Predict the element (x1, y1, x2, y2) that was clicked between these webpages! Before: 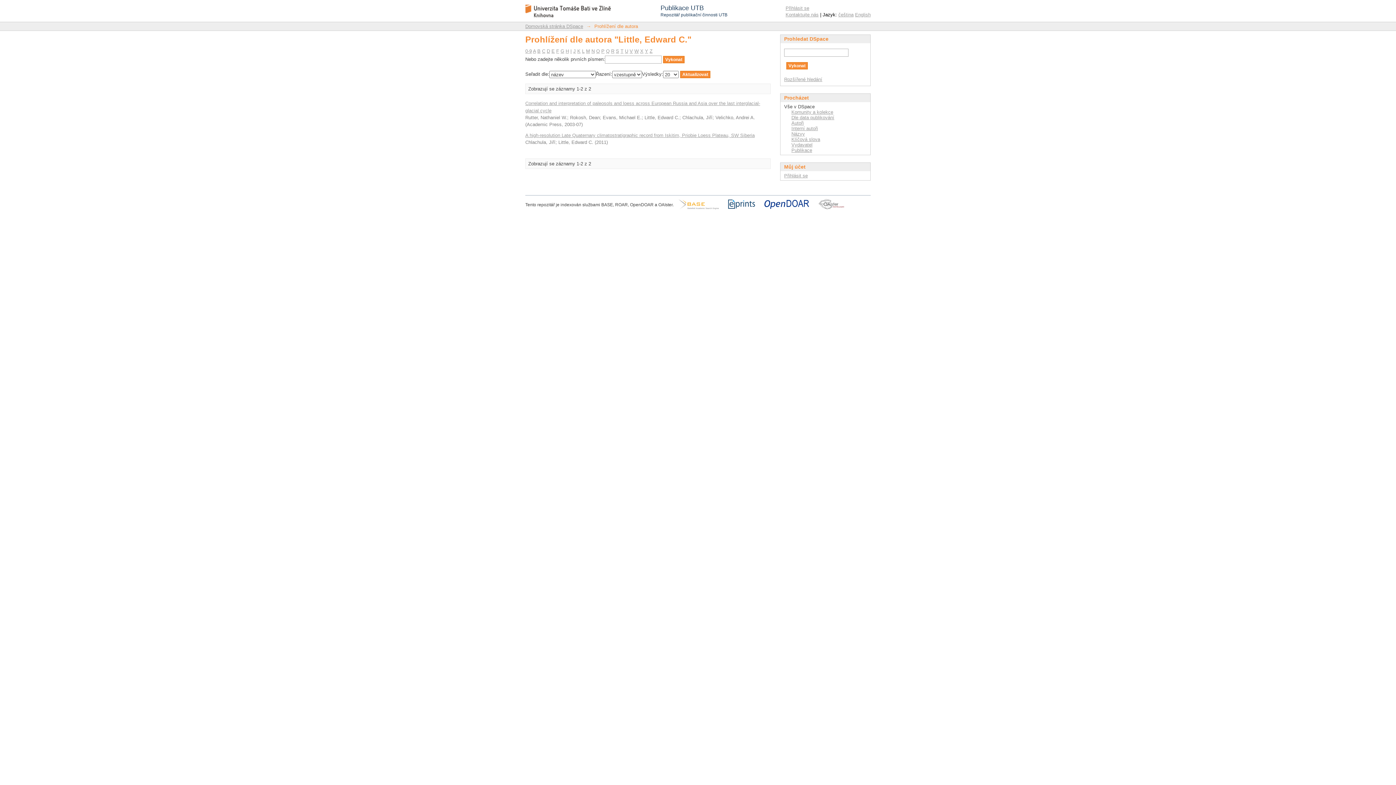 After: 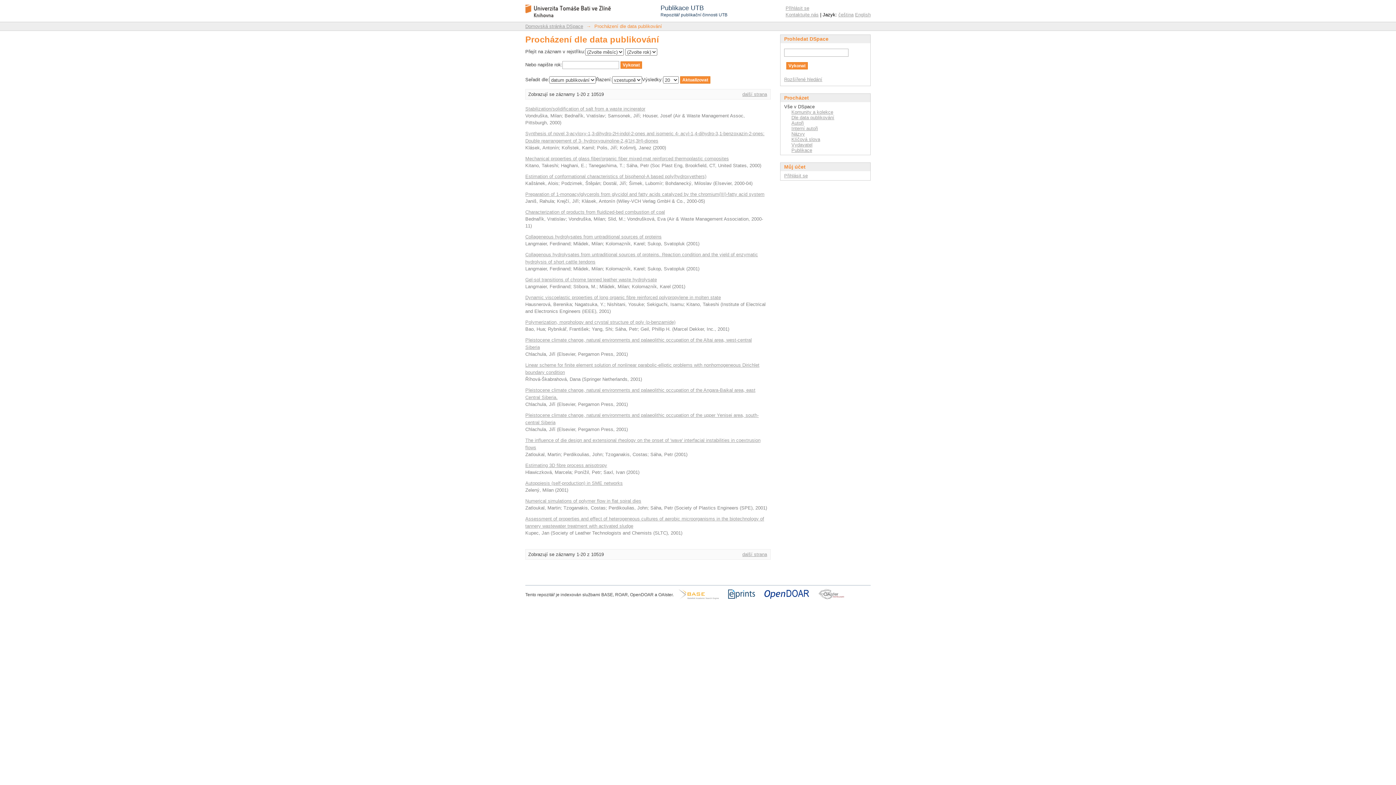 Action: bbox: (838, 12, 853, 17) label: čeština